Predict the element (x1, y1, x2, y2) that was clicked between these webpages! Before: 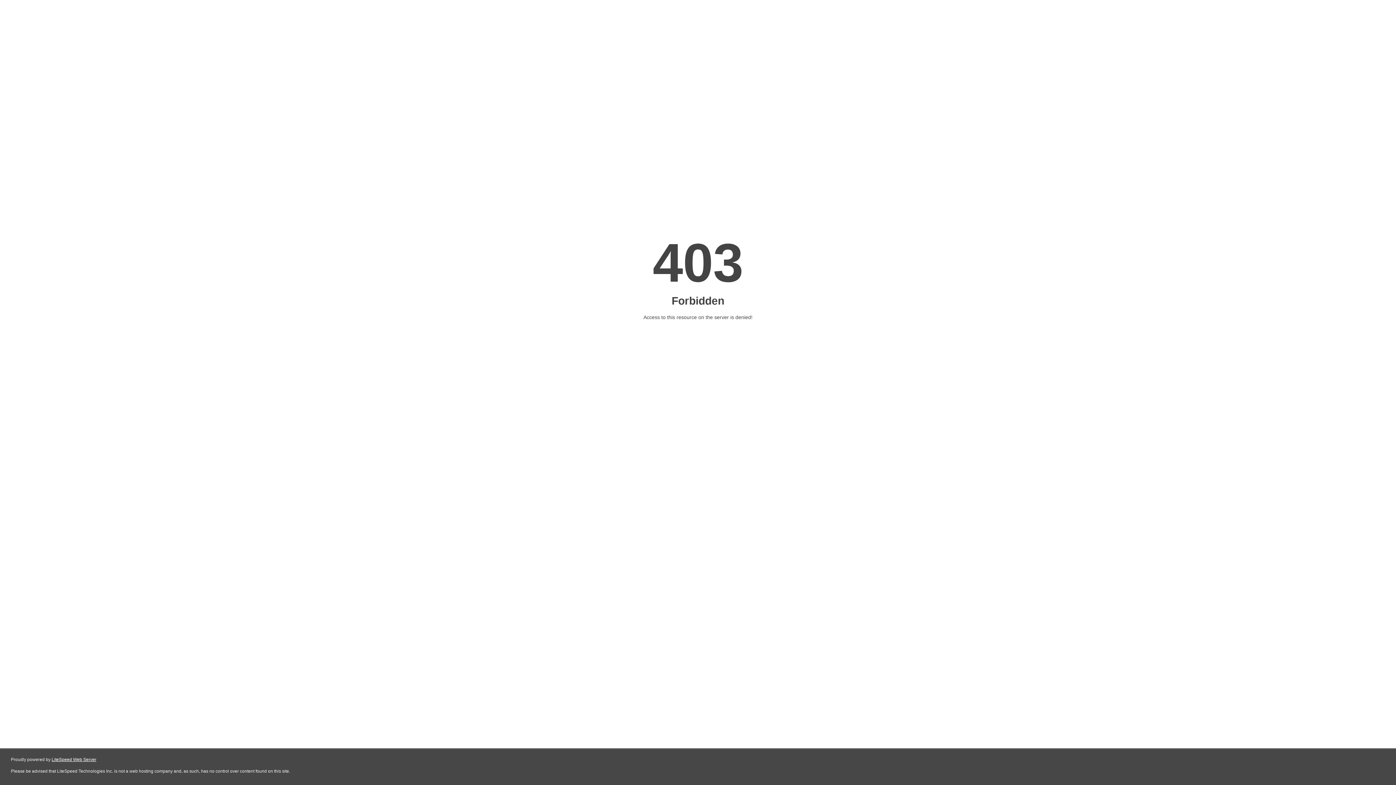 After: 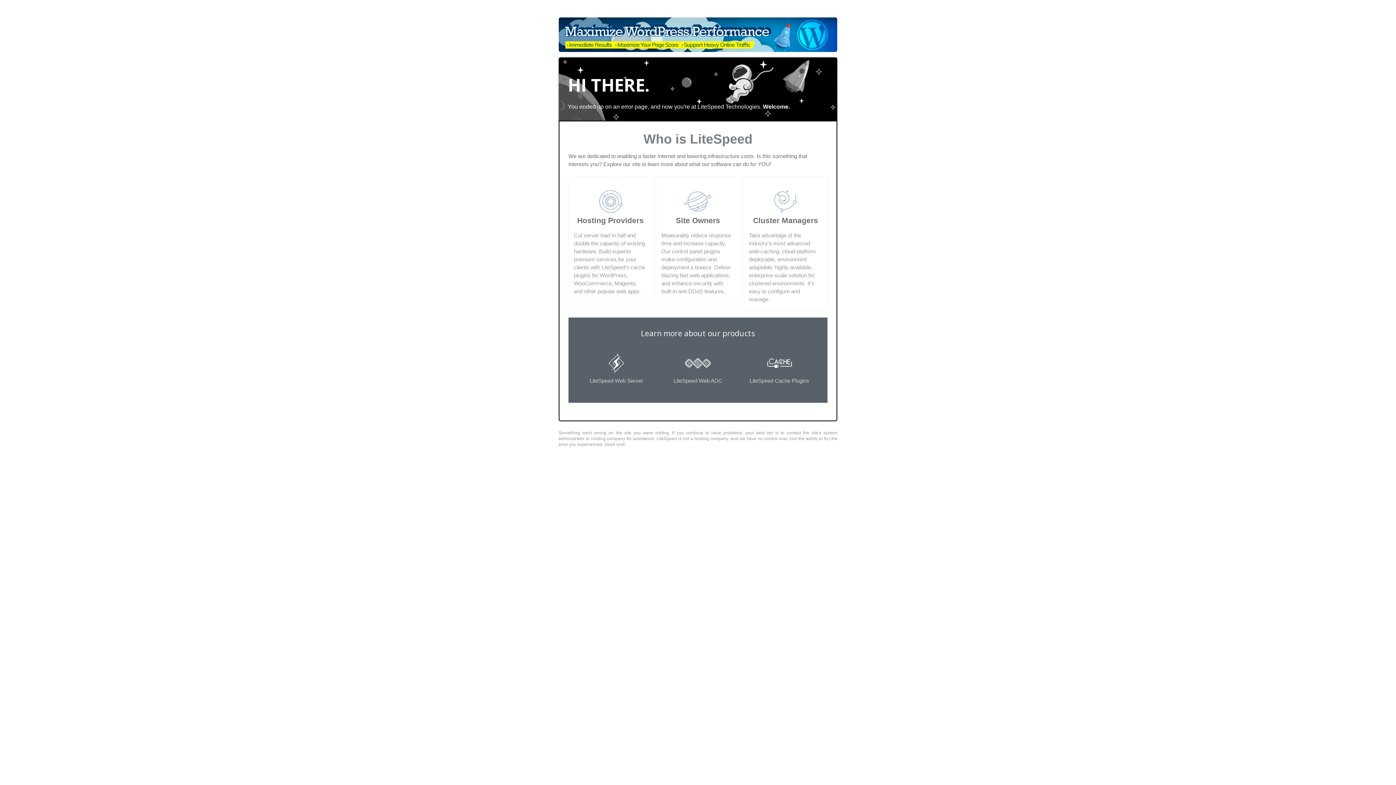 Action: bbox: (51, 757, 96, 762) label: LiteSpeed Web Server